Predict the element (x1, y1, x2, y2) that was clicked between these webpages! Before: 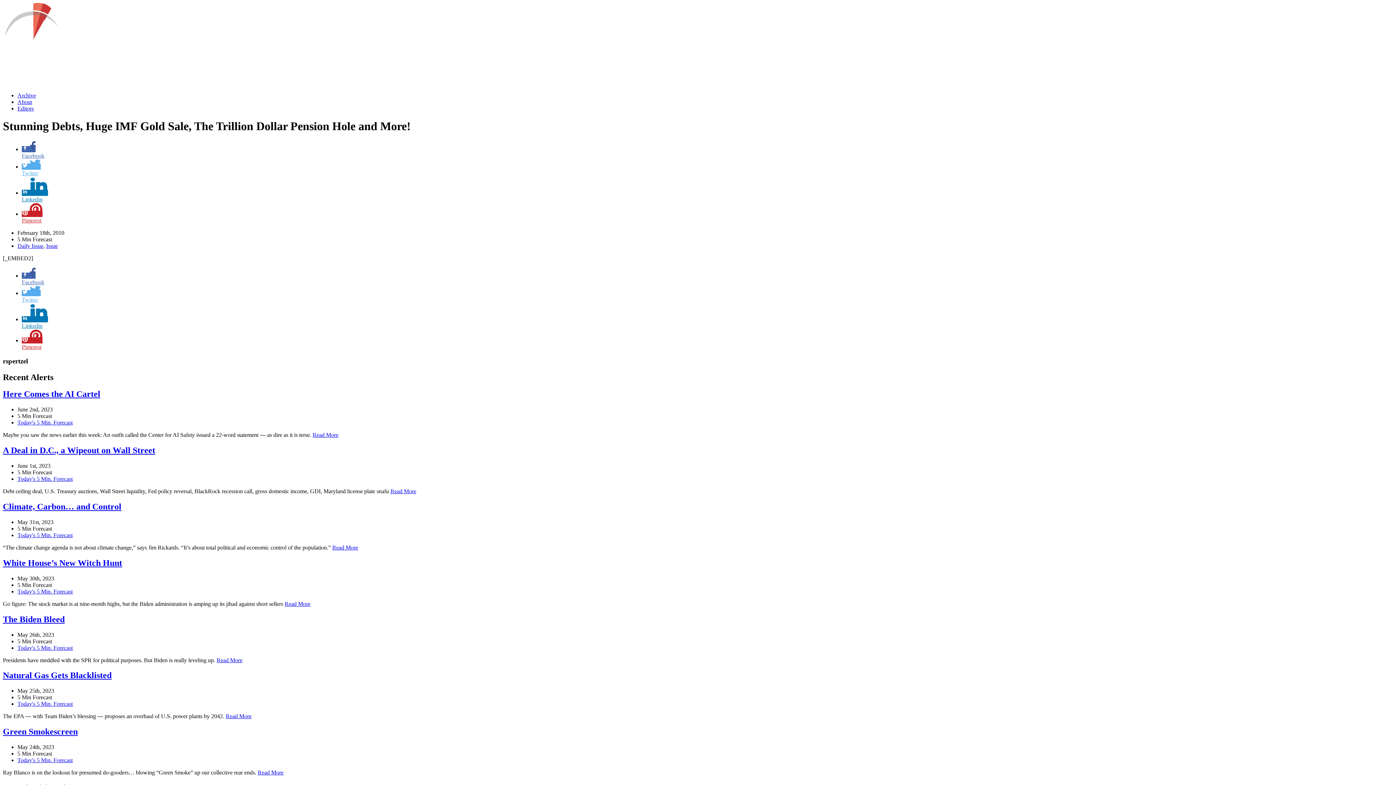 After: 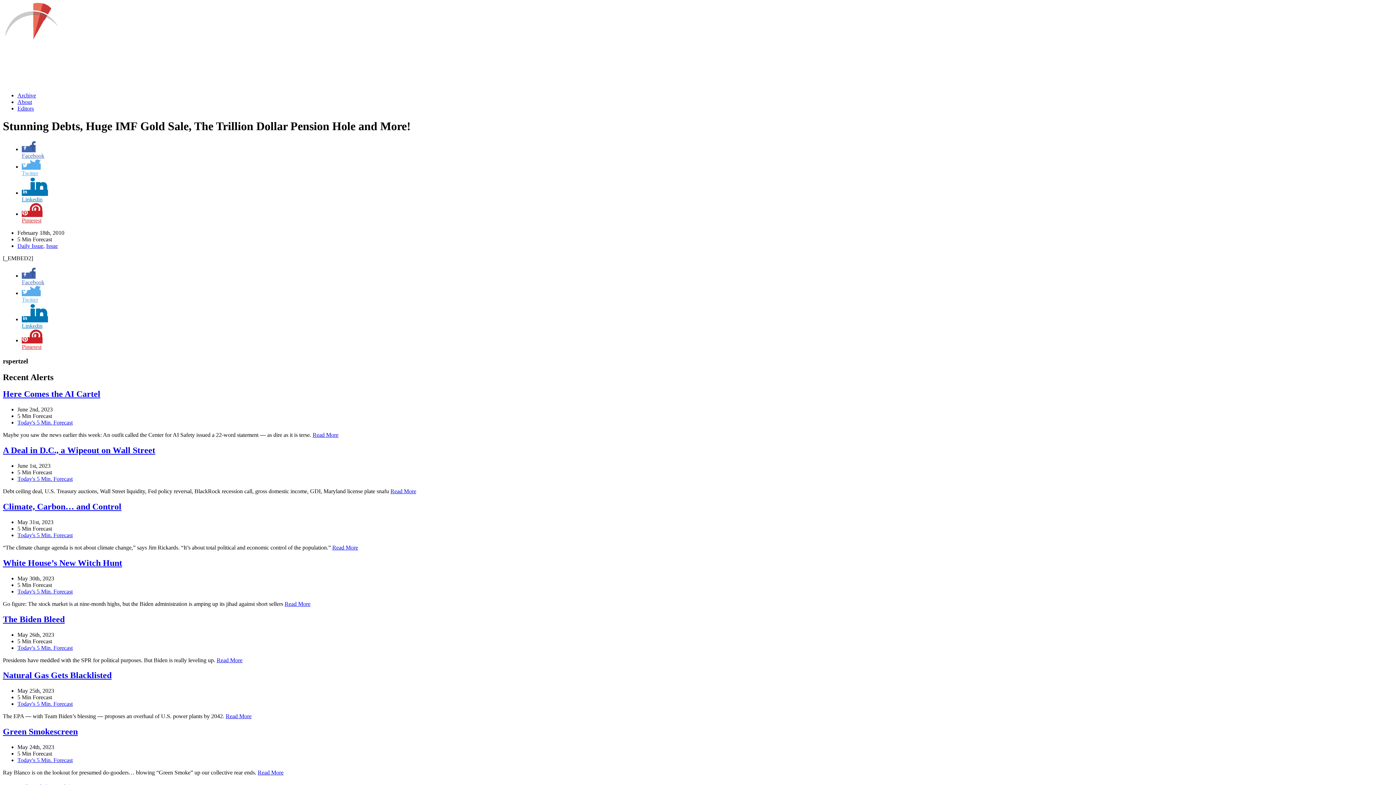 Action: label:  
Twitter bbox: (21, 290, 1393, 303)